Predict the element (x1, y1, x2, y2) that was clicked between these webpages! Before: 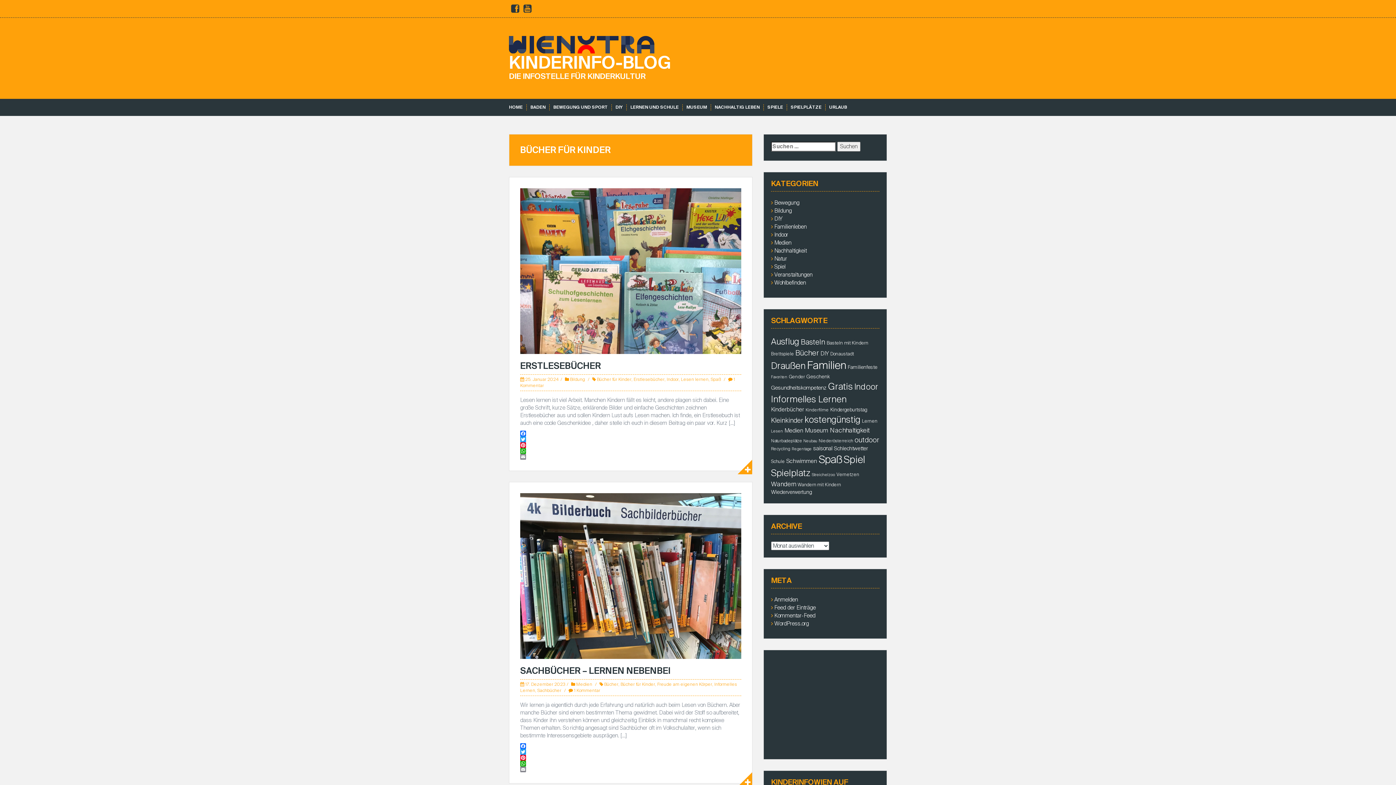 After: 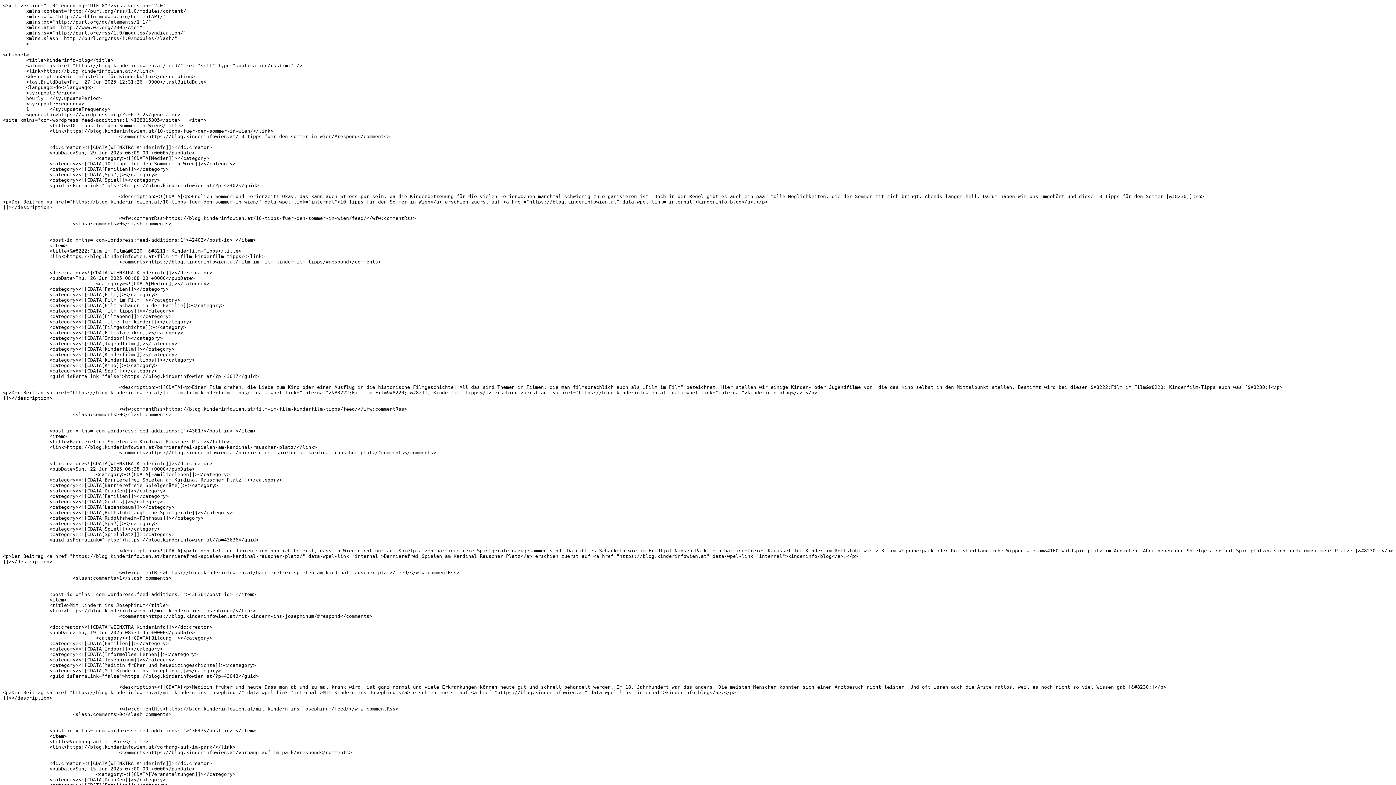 Action: bbox: (774, 604, 816, 611) label: Feed der Einträge